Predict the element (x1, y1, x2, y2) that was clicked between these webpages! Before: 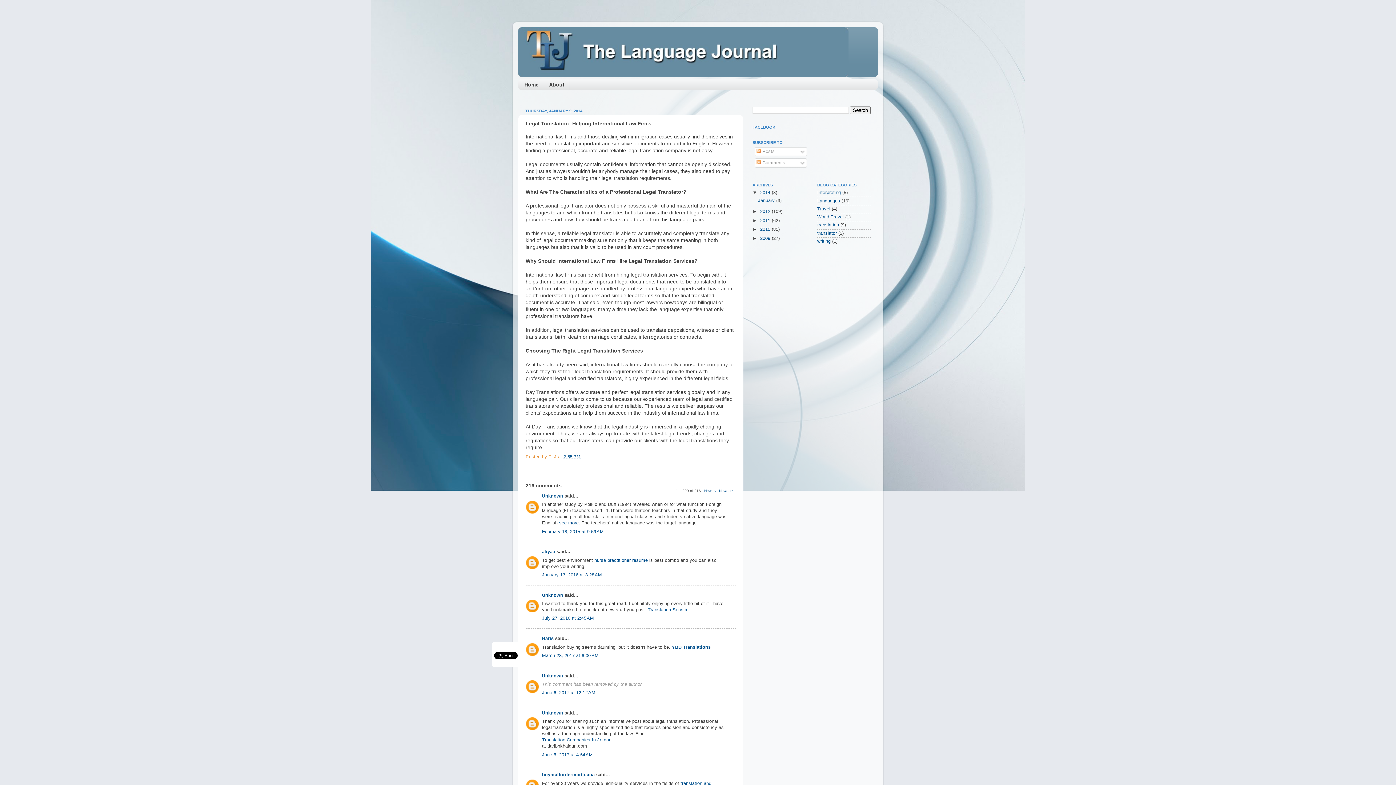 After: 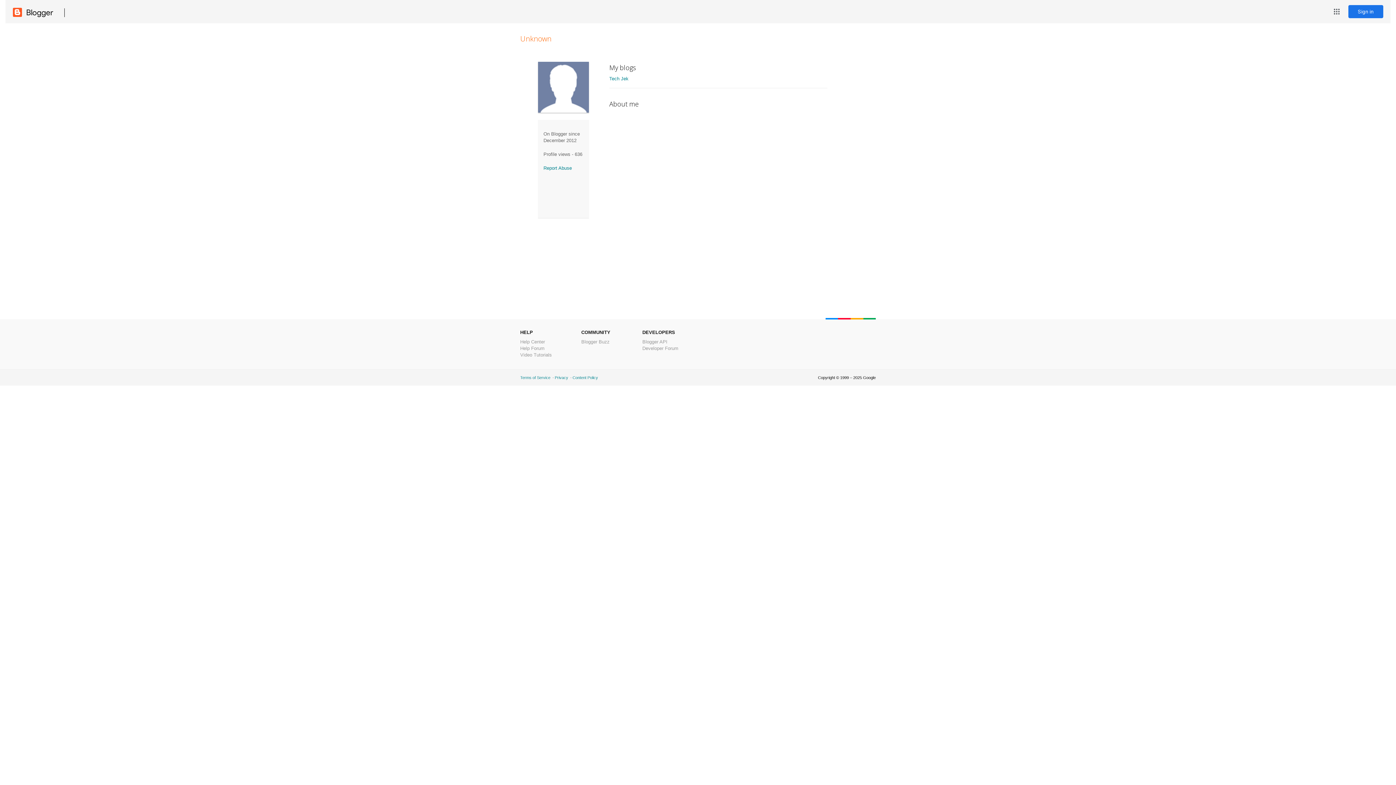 Action: bbox: (542, 593, 563, 598) label: Unknown